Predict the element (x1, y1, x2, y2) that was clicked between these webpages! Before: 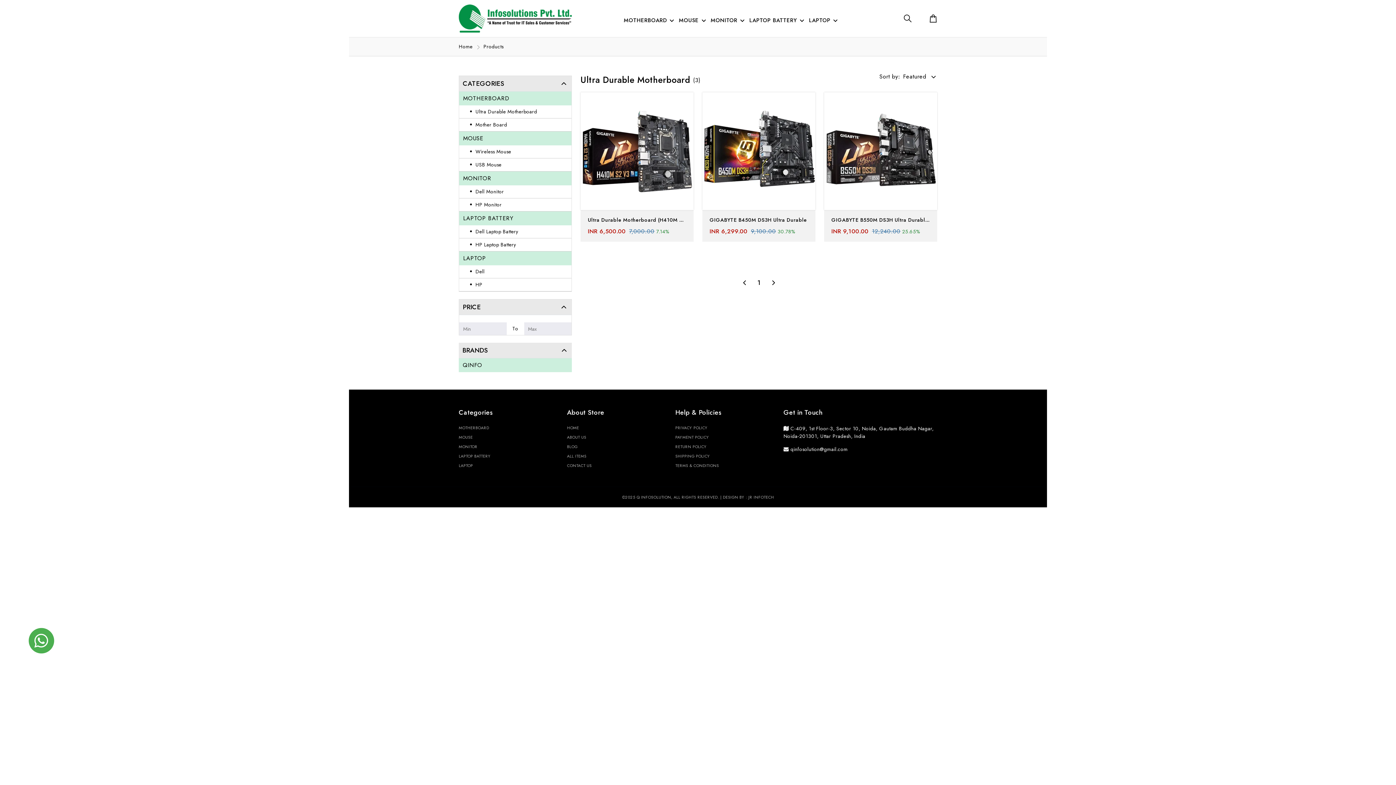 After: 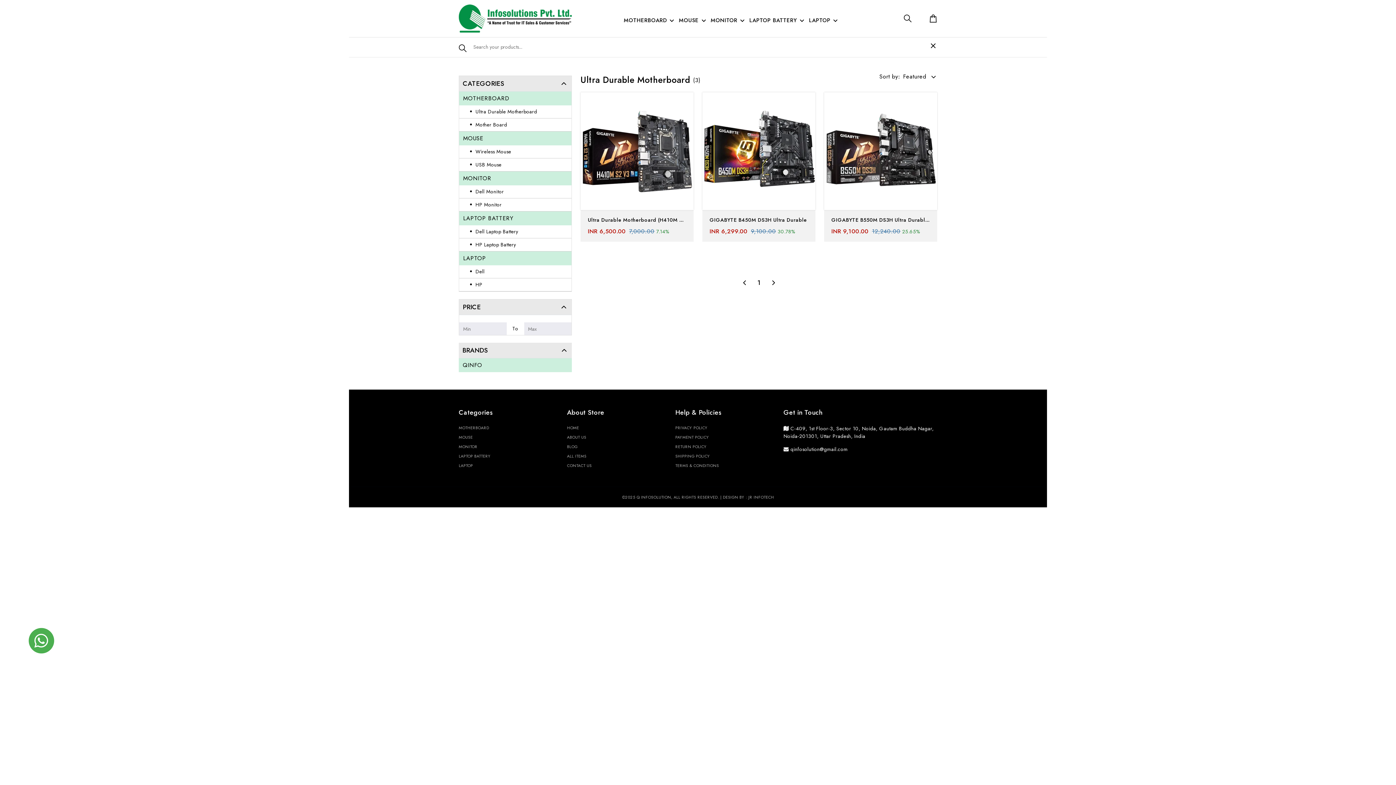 Action: bbox: (903, 14, 911, 22)